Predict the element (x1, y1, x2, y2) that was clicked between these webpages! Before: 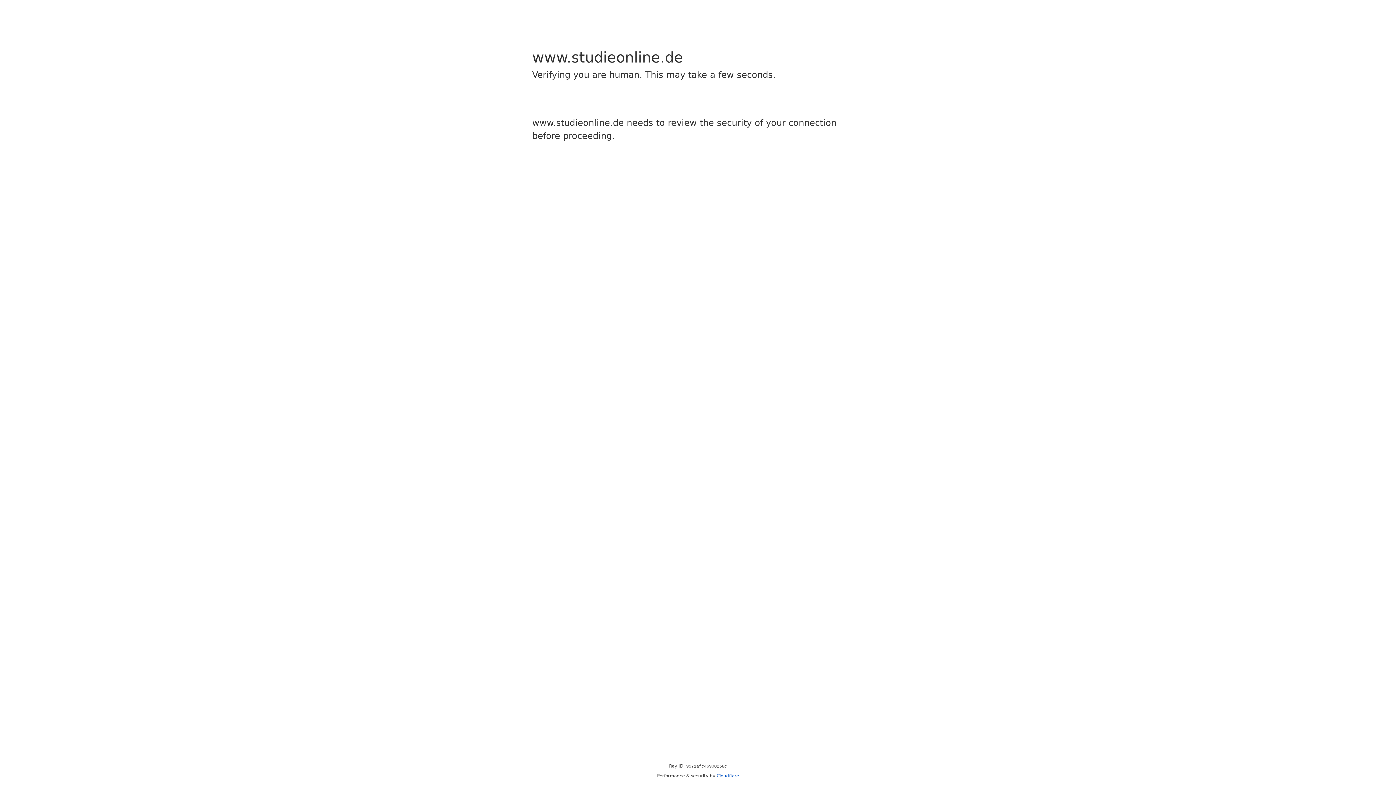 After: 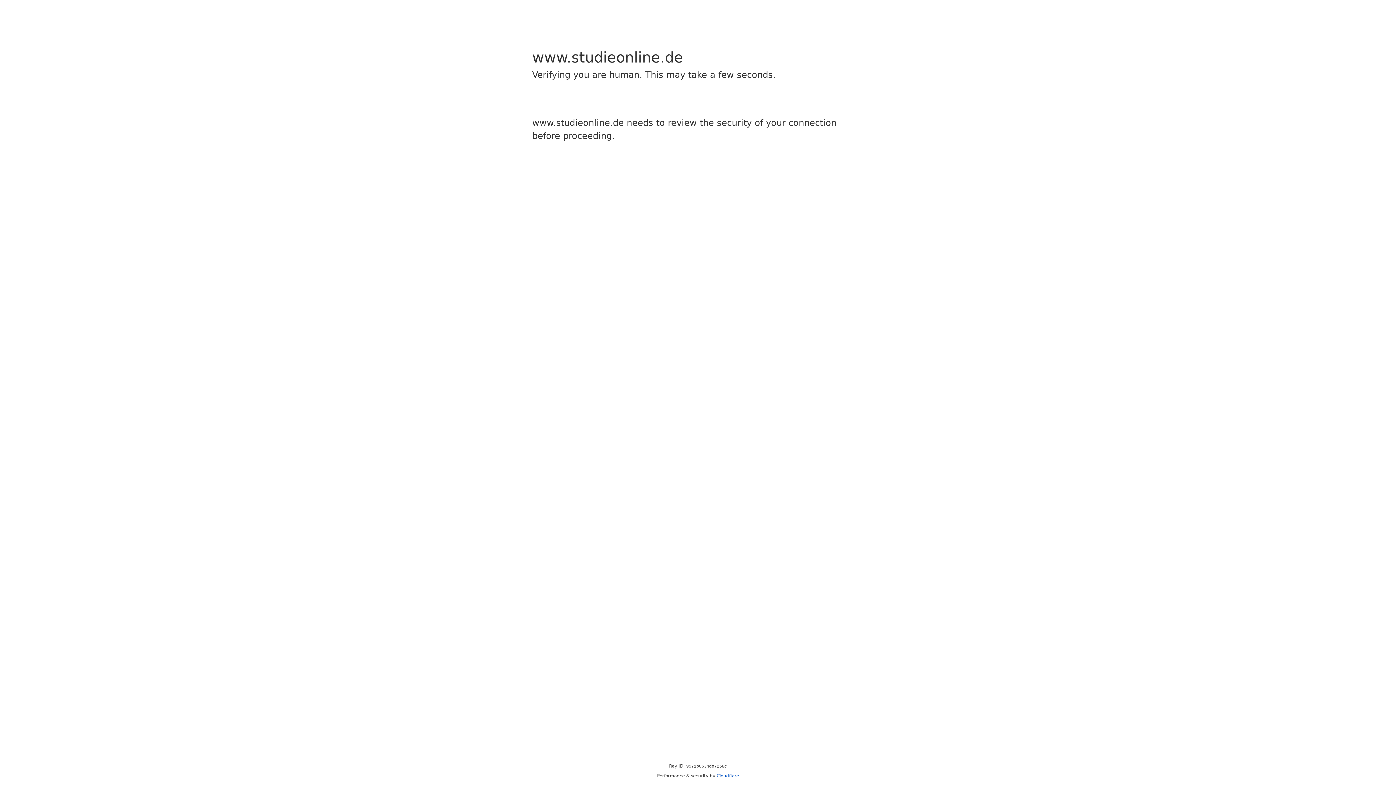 Action: label: Cloudflare bbox: (716, 773, 739, 778)